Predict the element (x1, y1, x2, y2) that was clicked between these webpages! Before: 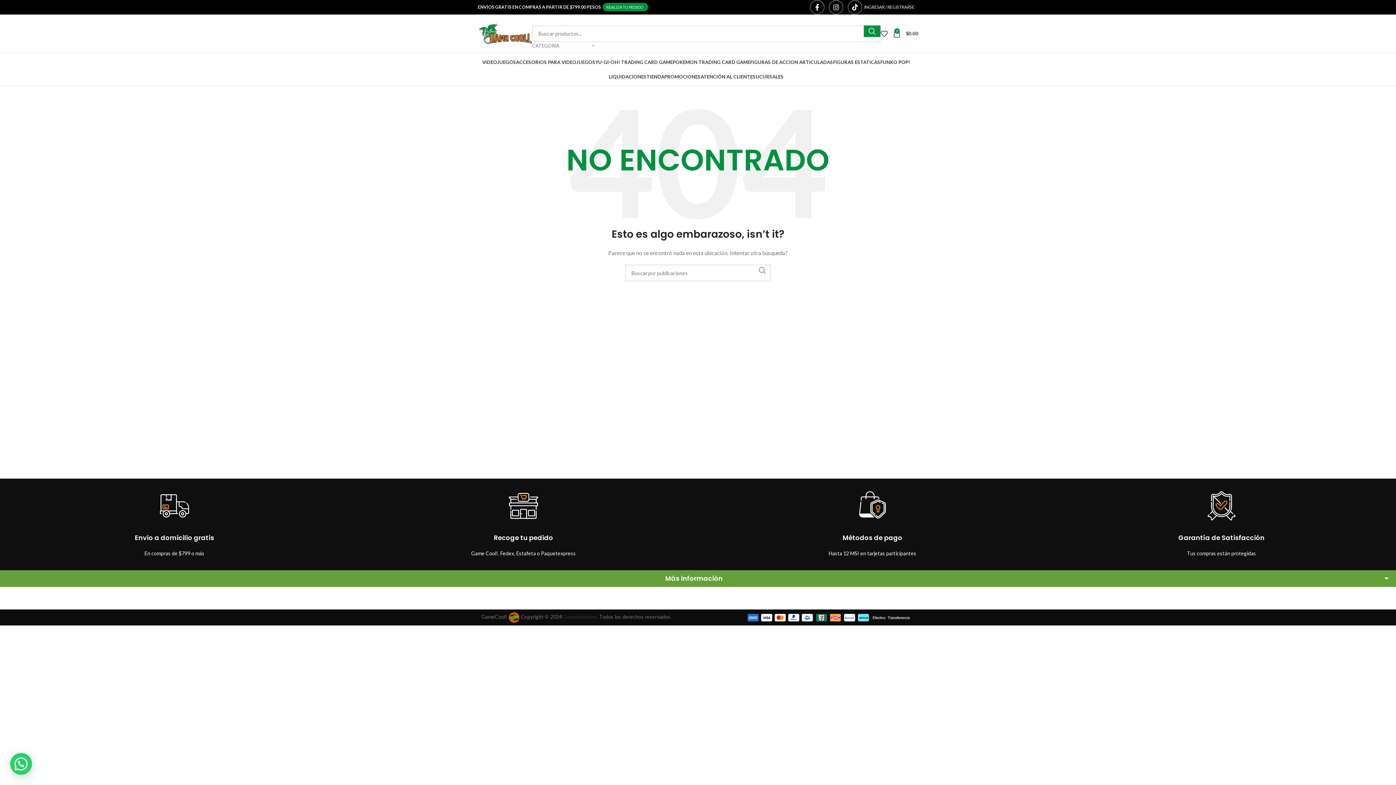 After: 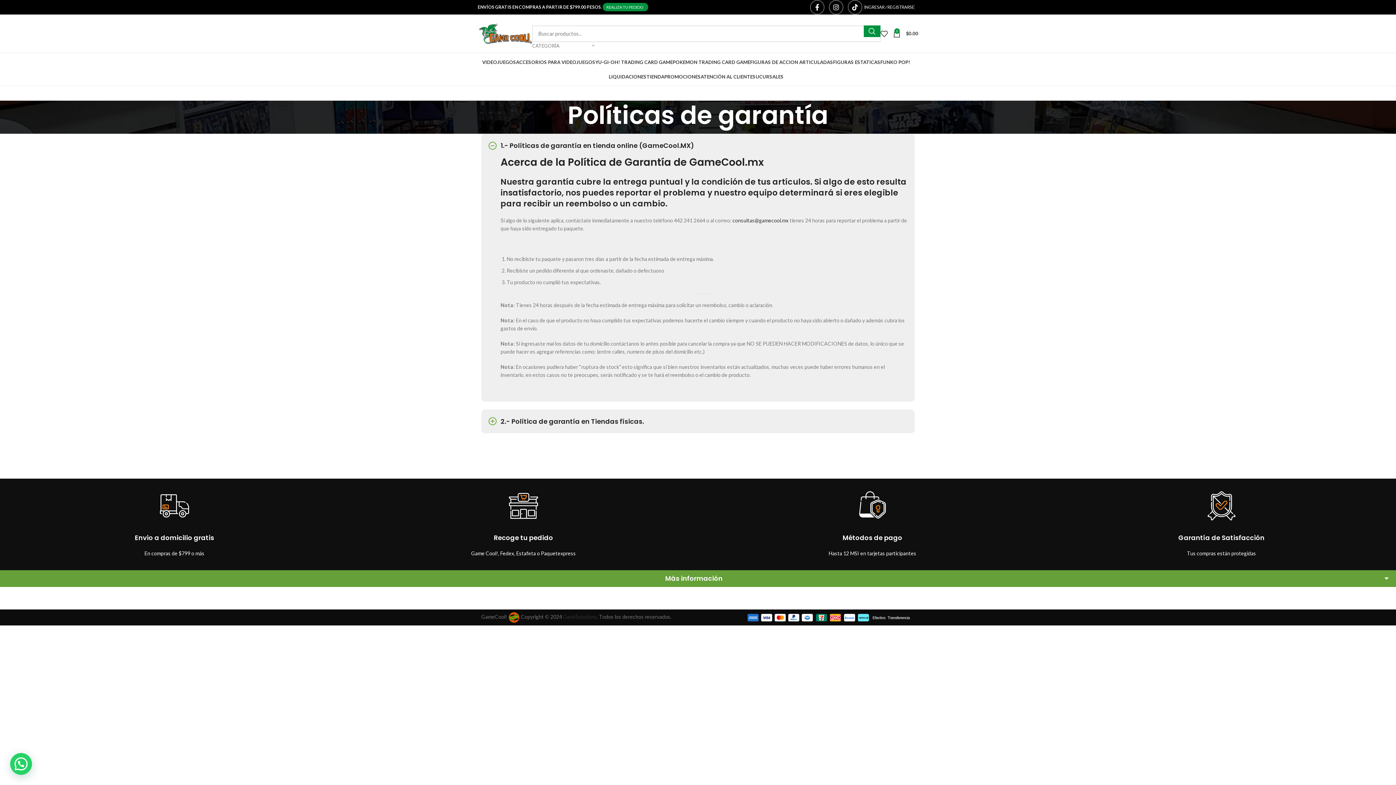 Action: bbox: (1178, 533, 1264, 542) label: Garantía de Satisfacción